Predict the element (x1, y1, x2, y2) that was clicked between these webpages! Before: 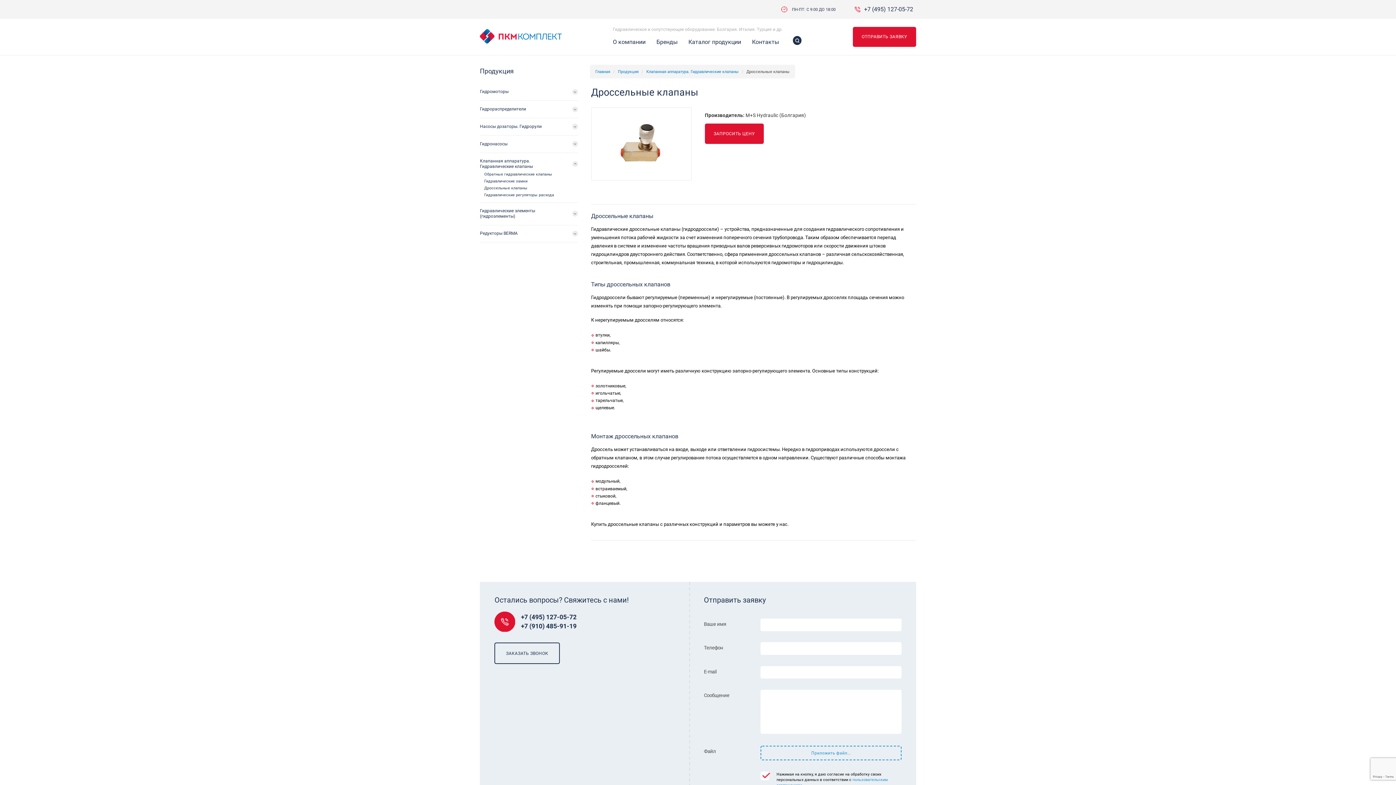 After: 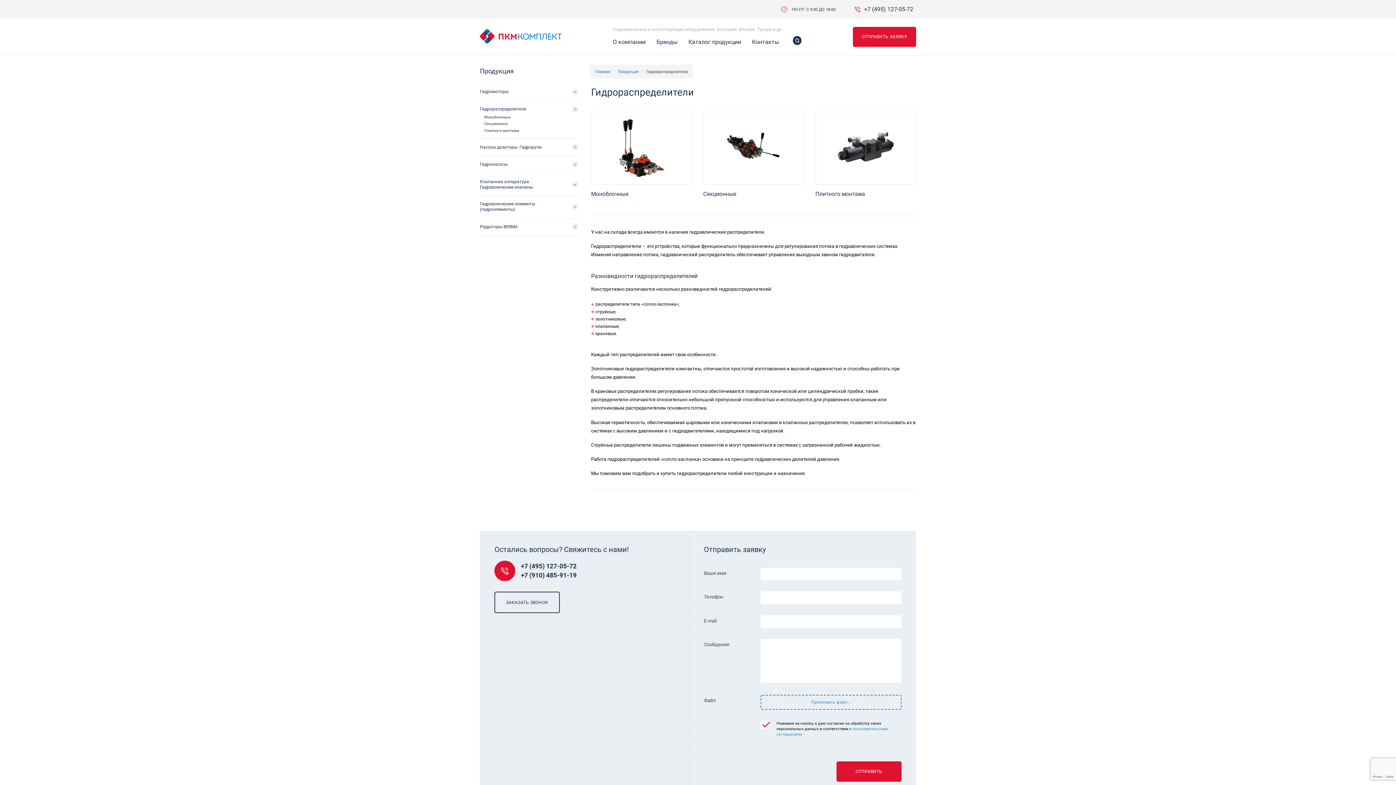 Action: bbox: (480, 106, 563, 112) label: Гидрораспределители